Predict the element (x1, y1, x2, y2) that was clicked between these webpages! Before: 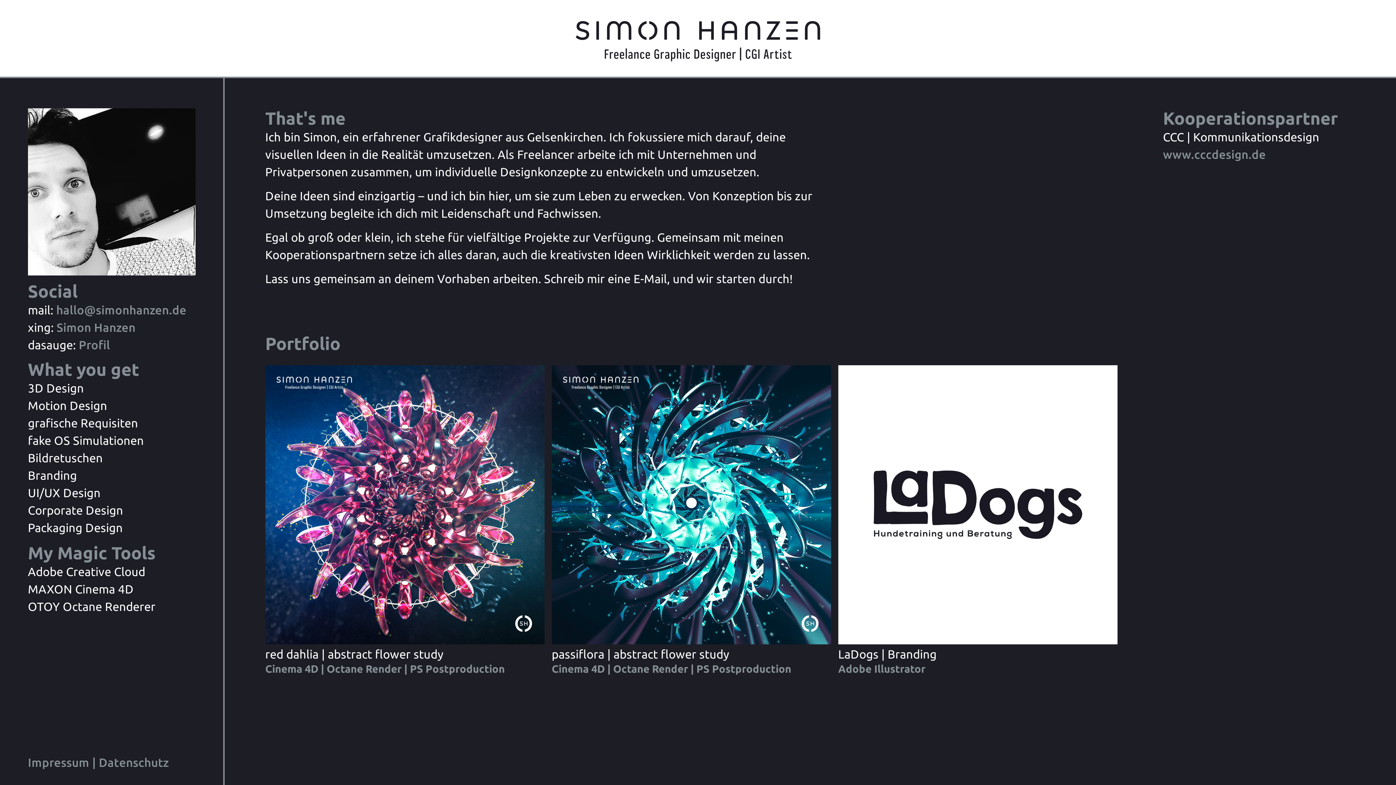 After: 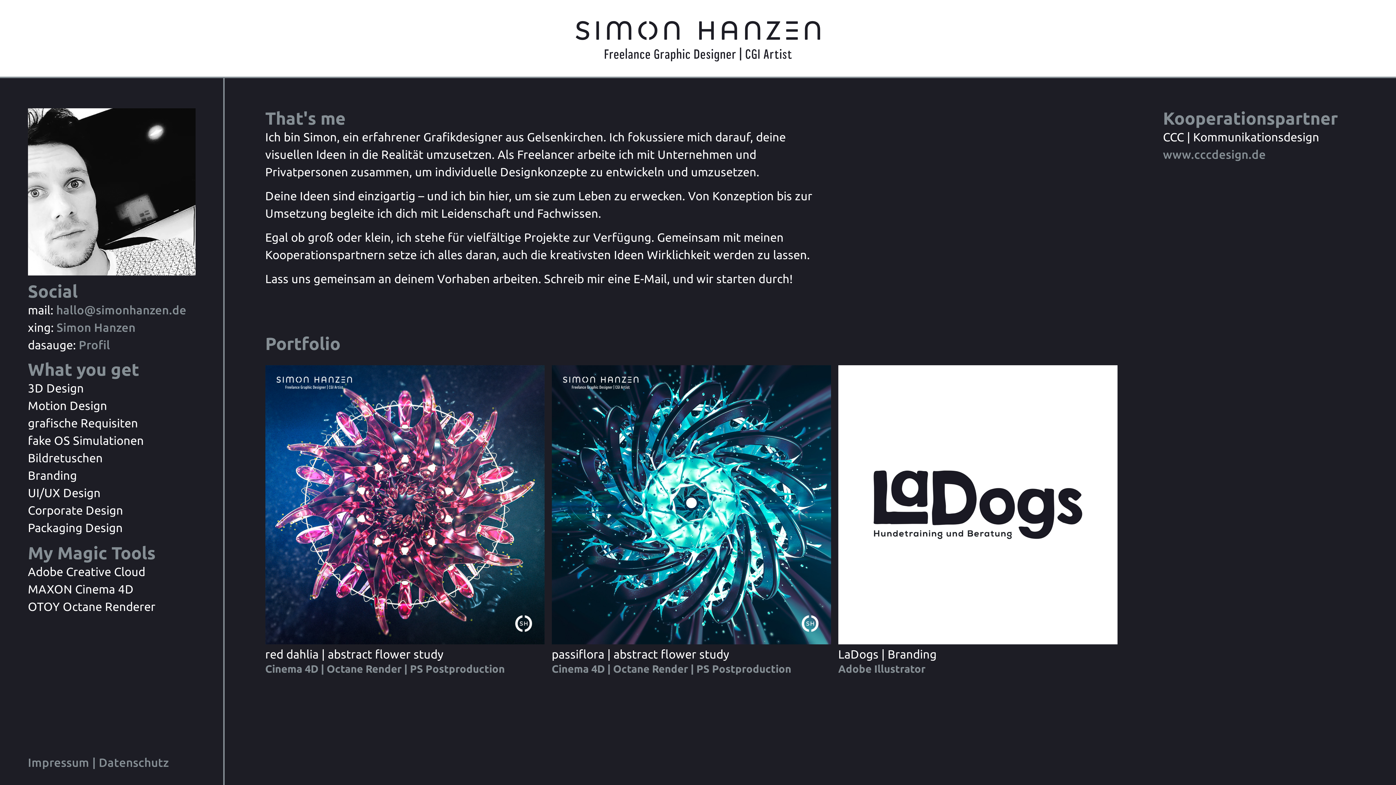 Action: bbox: (56, 303, 186, 316) label: hallo@simonhanzen.de